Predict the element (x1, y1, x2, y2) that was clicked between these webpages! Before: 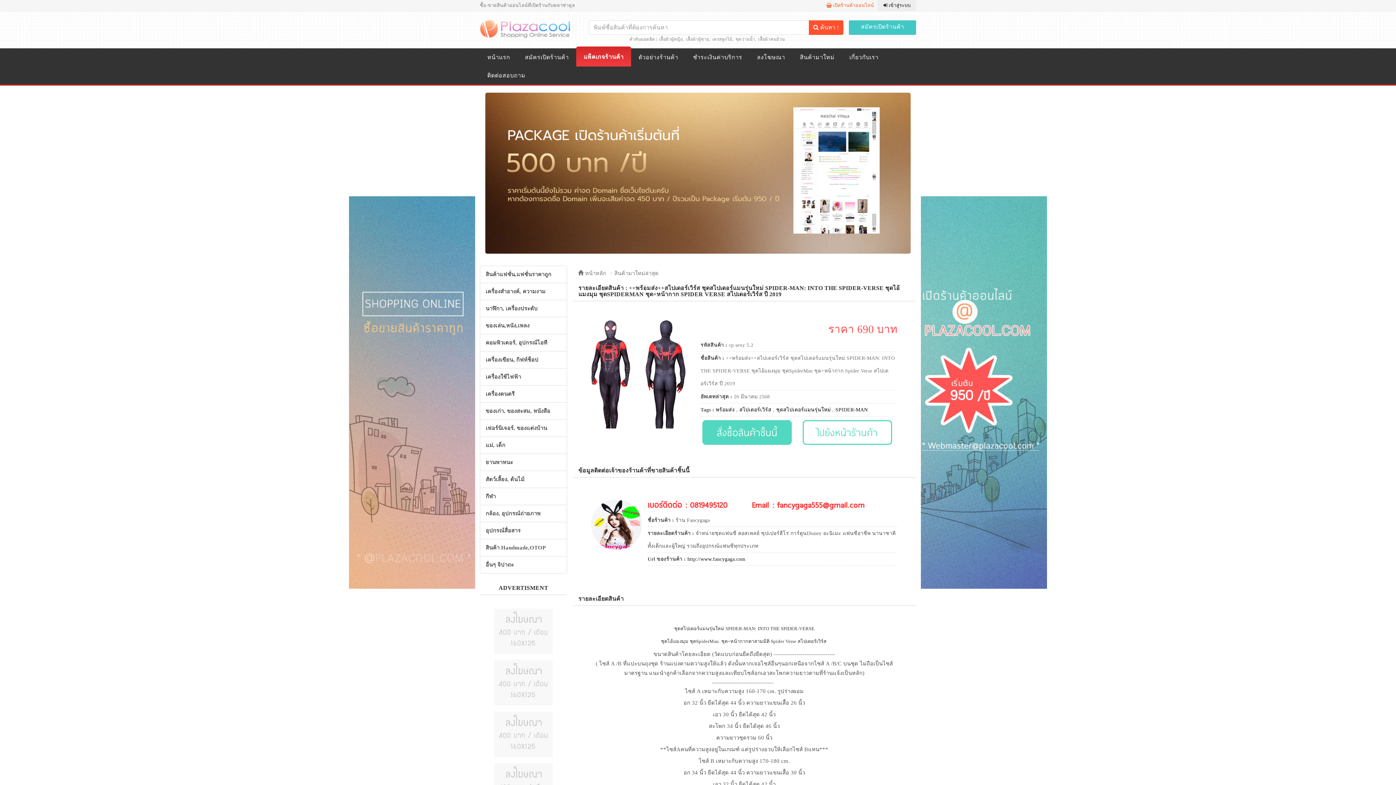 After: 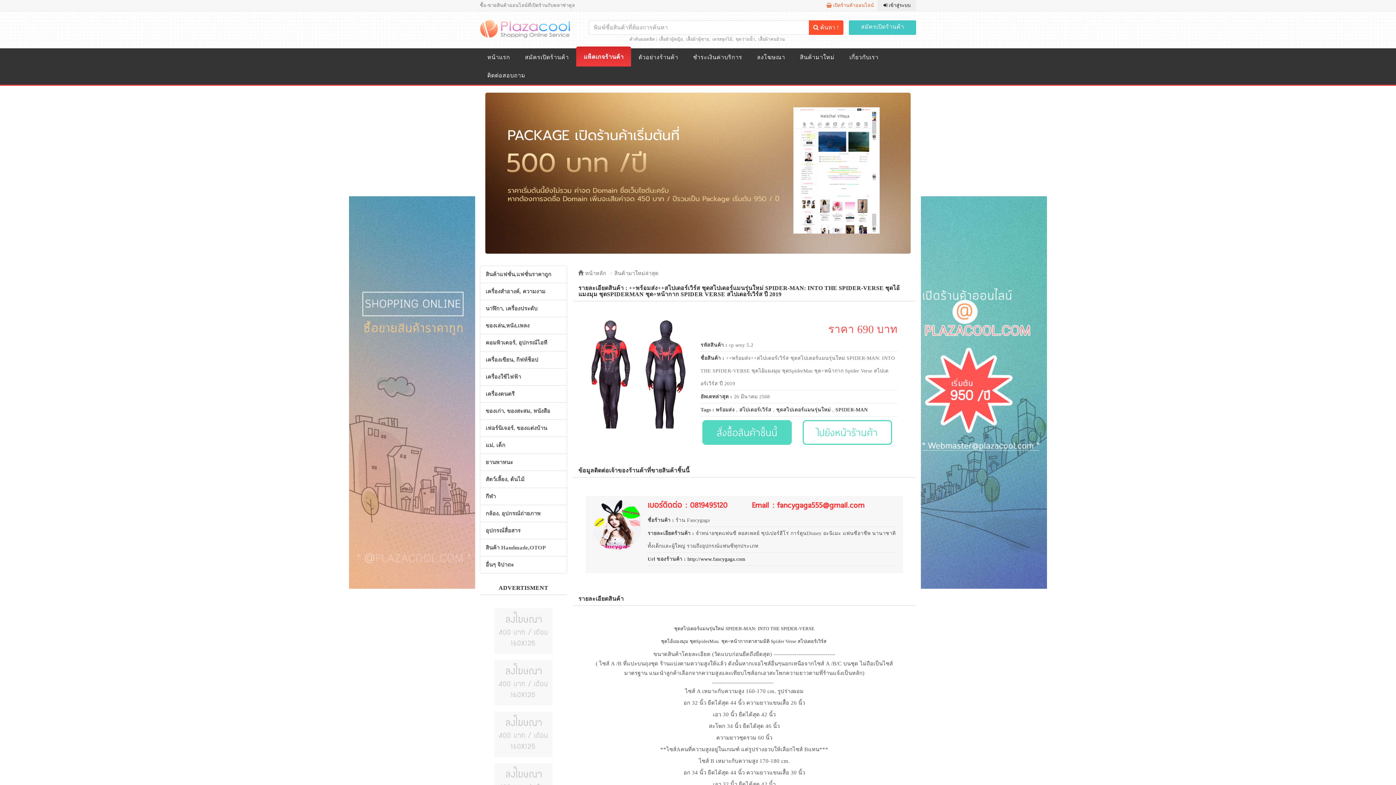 Action: bbox: (591, 521, 642, 527)